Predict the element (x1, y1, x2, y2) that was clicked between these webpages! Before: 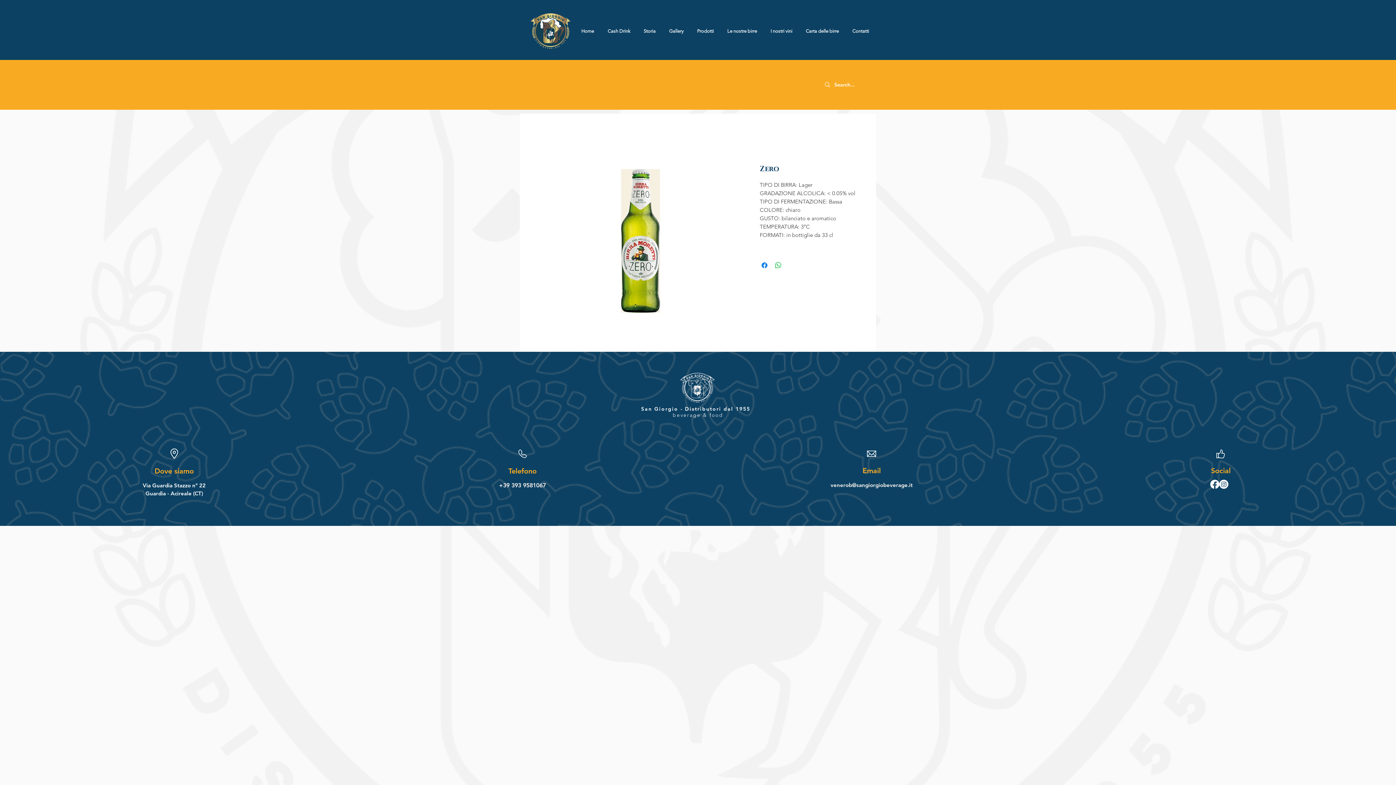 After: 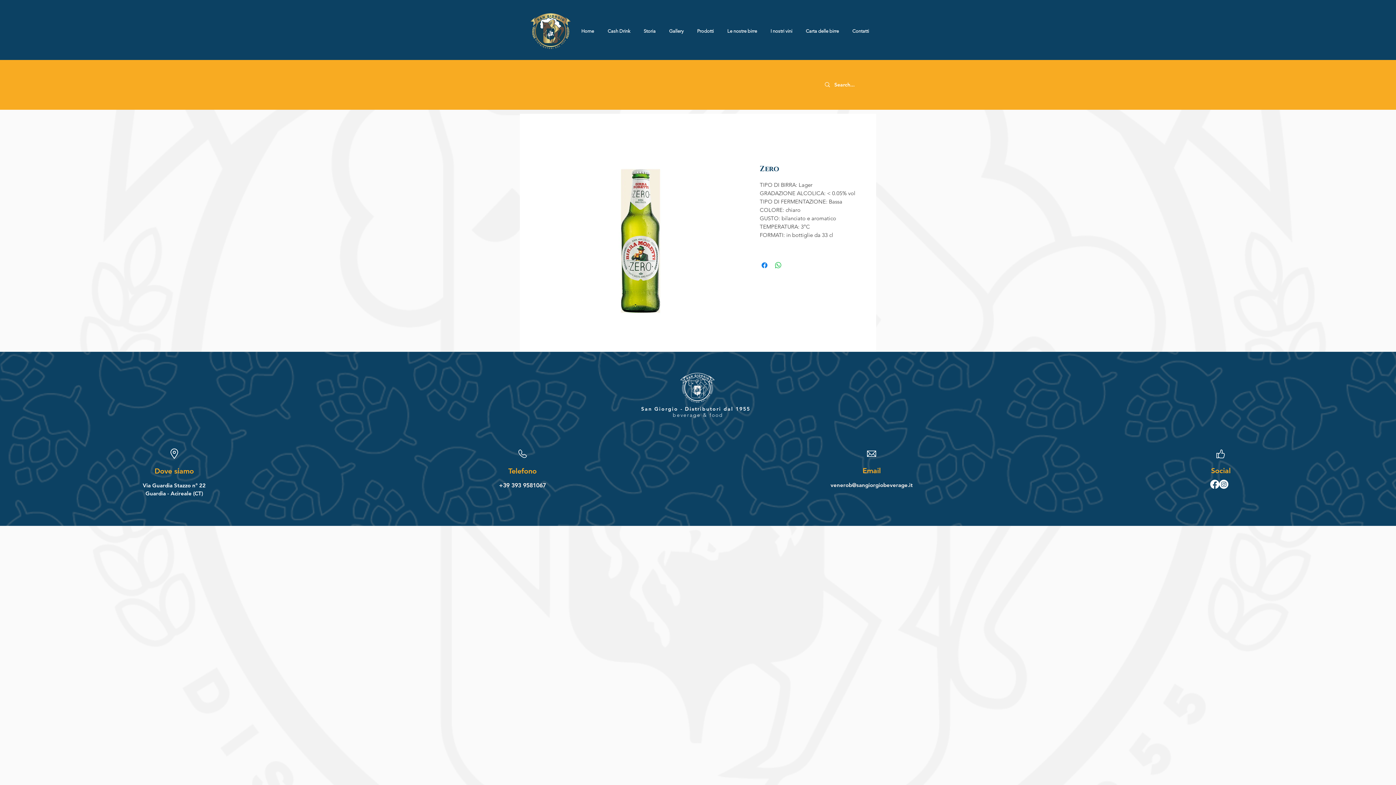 Action: bbox: (830, 481, 913, 488) label: venerob@sangiorgiobeverage.it